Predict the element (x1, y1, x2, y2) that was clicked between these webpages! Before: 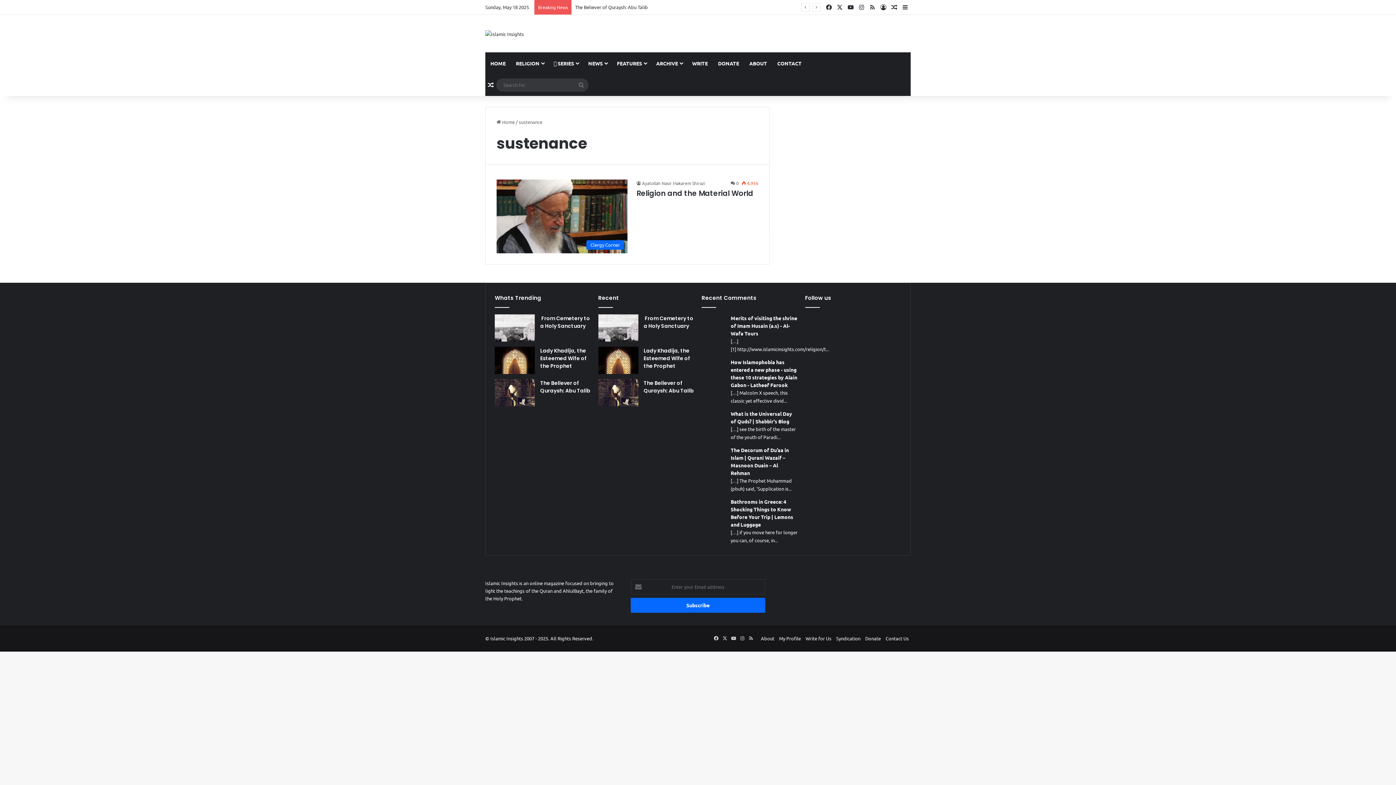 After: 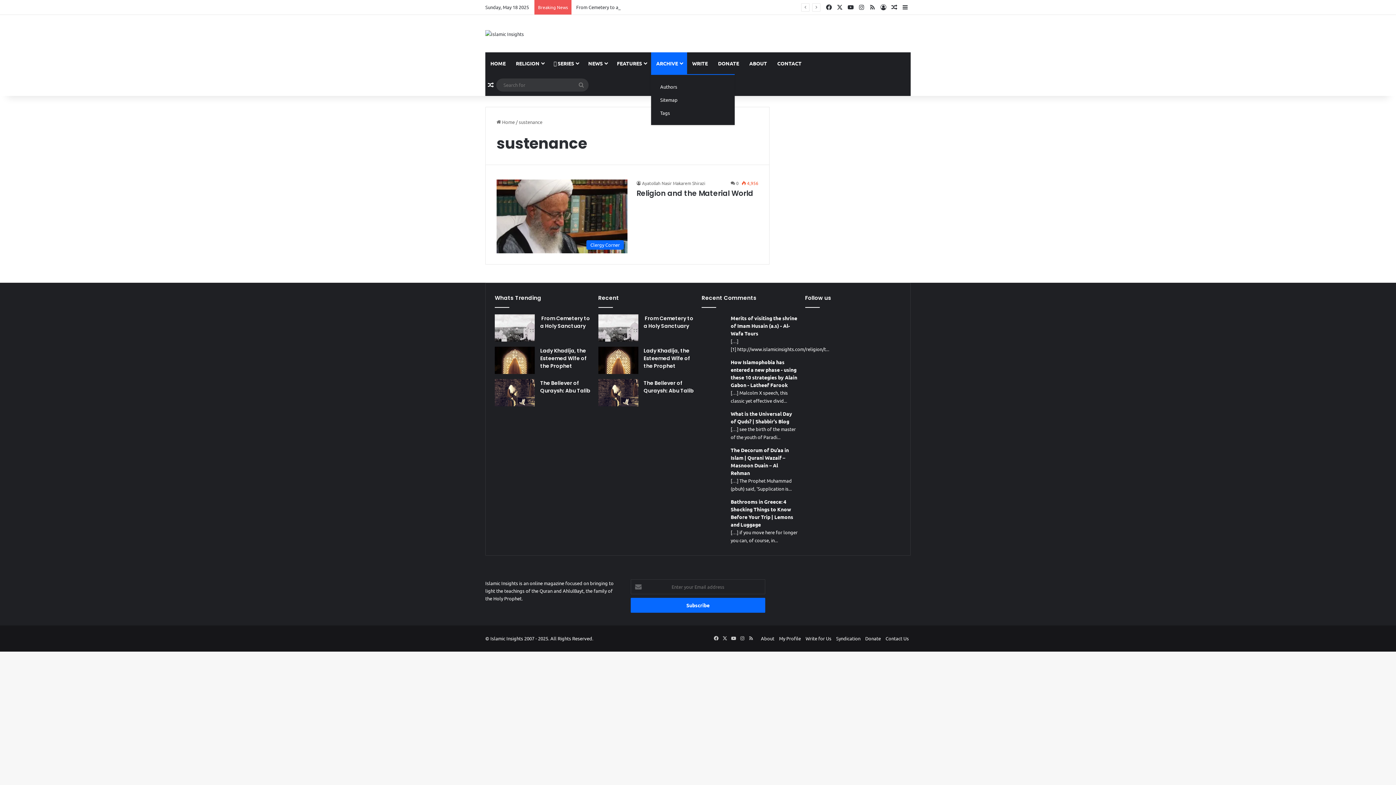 Action: label: ARCHIVE bbox: (651, 52, 687, 74)